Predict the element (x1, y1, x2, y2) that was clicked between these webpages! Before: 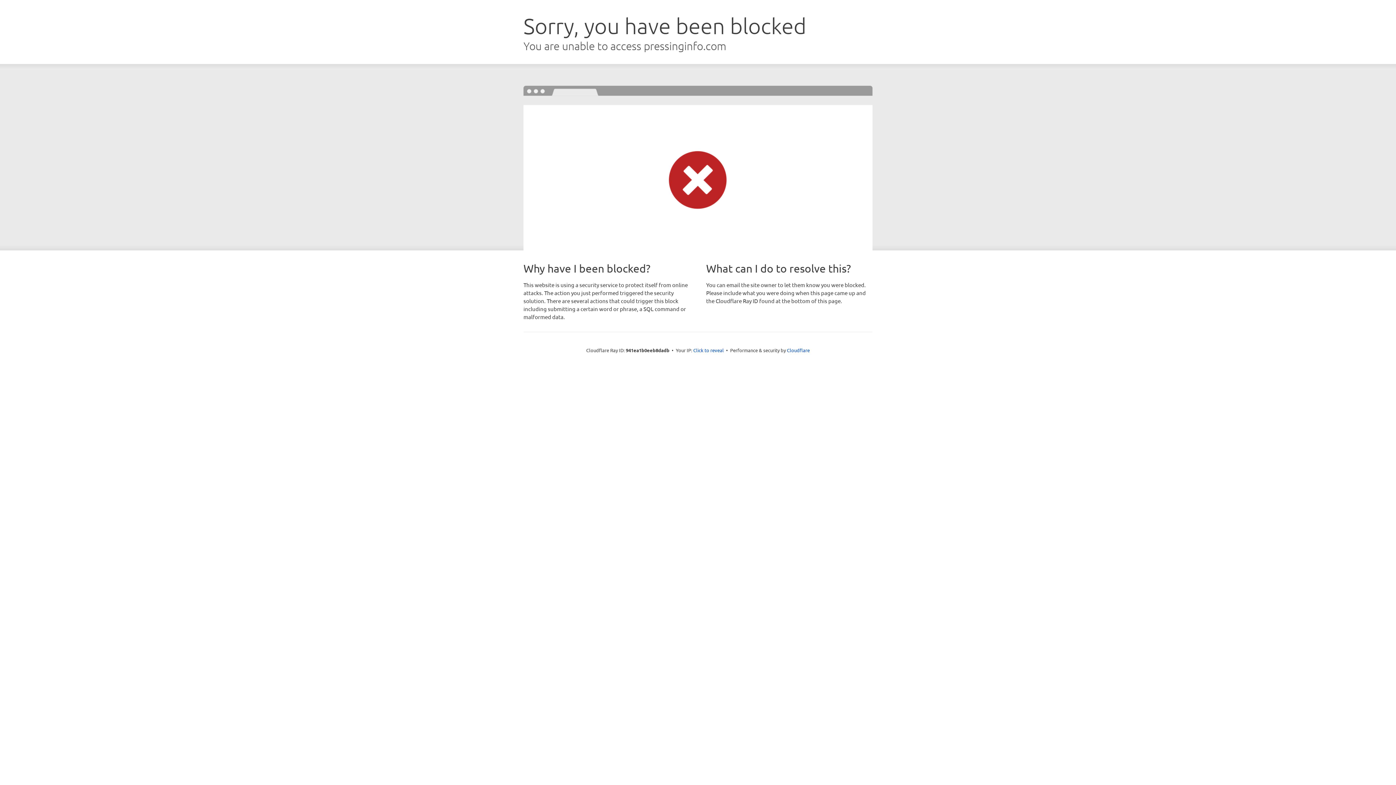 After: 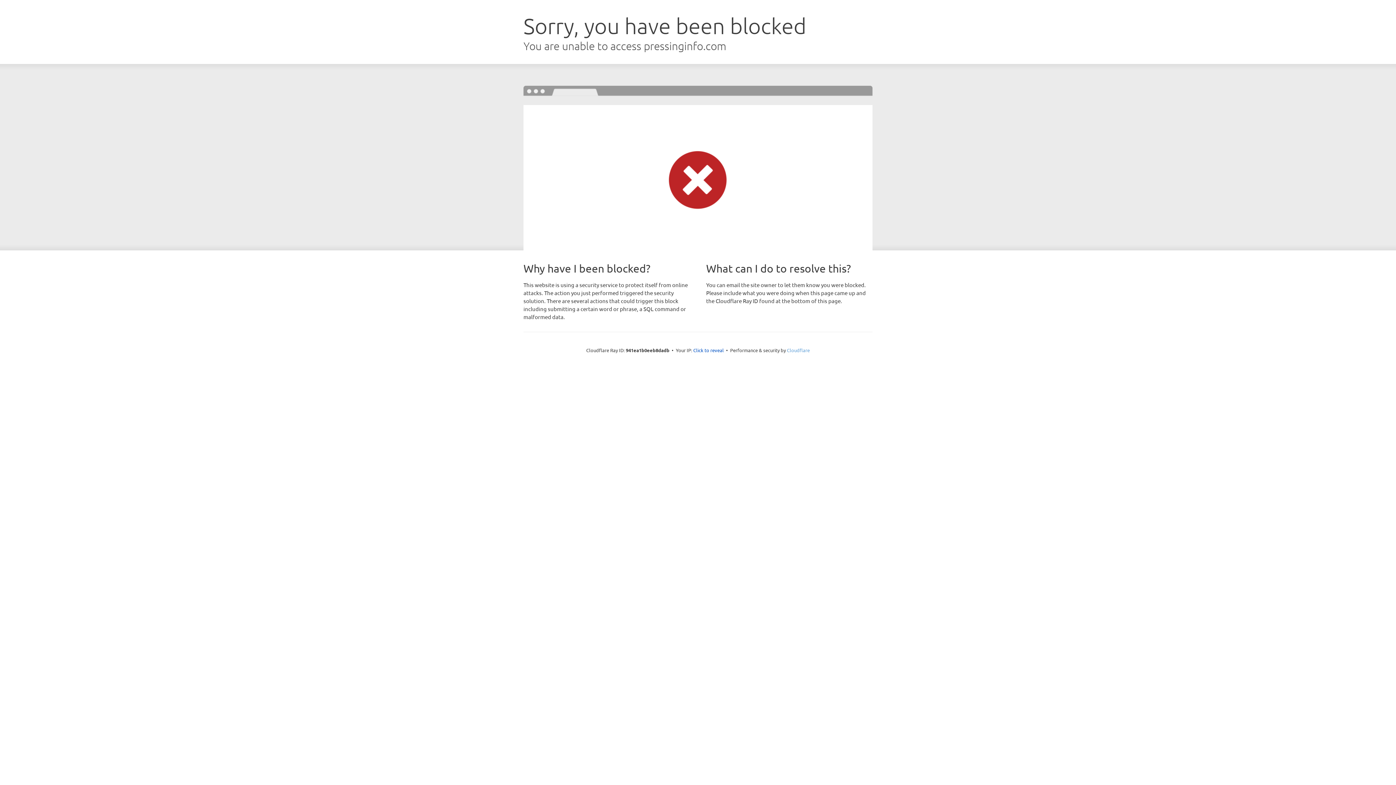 Action: label: Cloudflare bbox: (787, 347, 810, 353)